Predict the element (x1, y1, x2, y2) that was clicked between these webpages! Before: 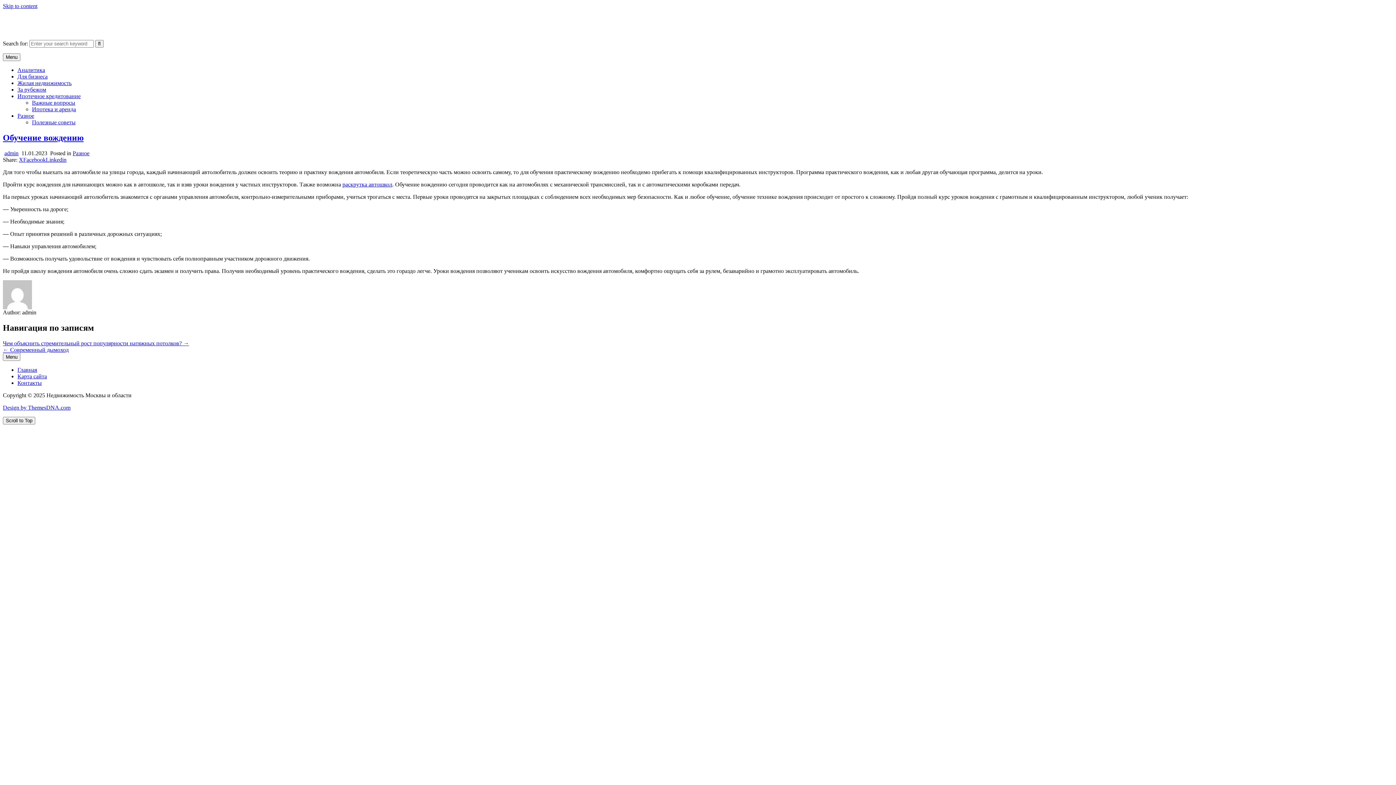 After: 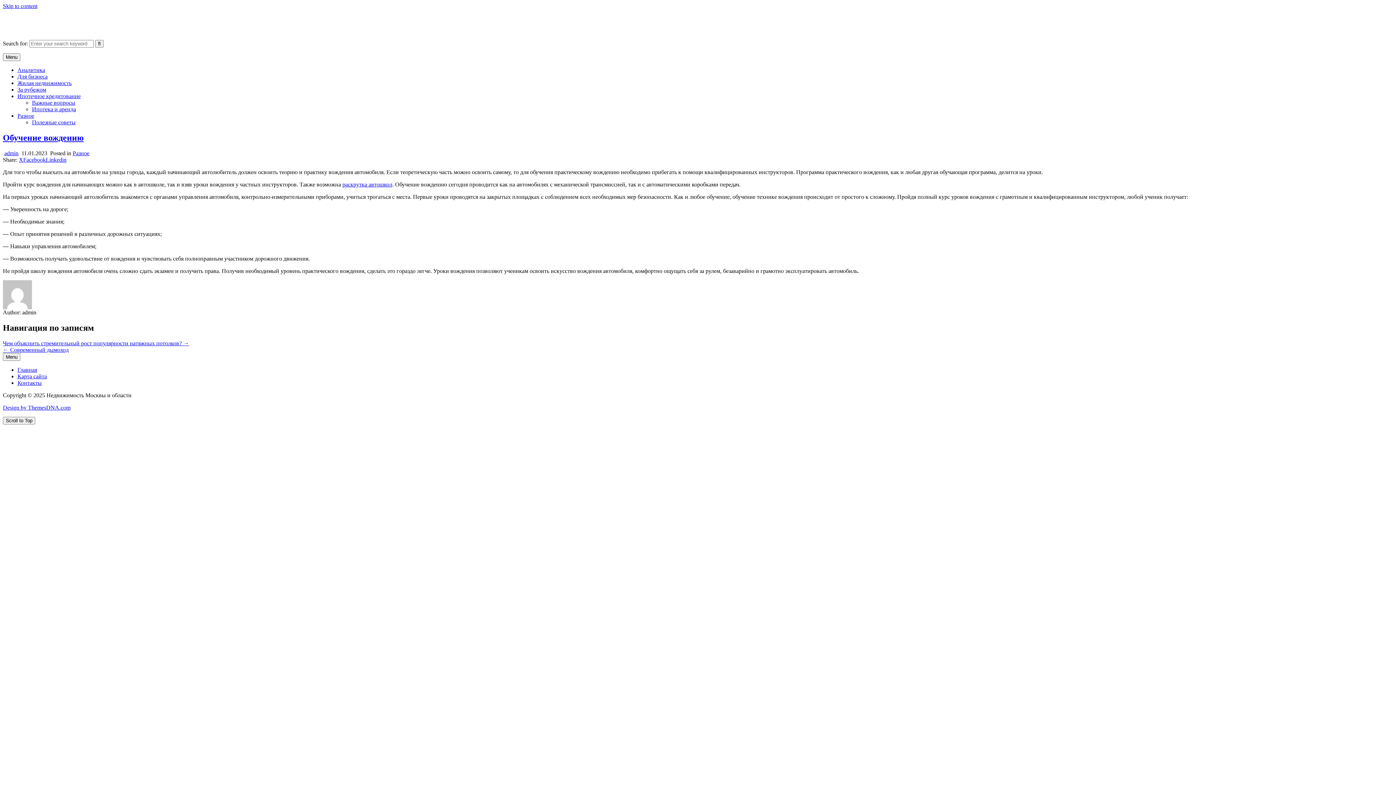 Action: bbox: (2, 2, 37, 9) label: Skip to content